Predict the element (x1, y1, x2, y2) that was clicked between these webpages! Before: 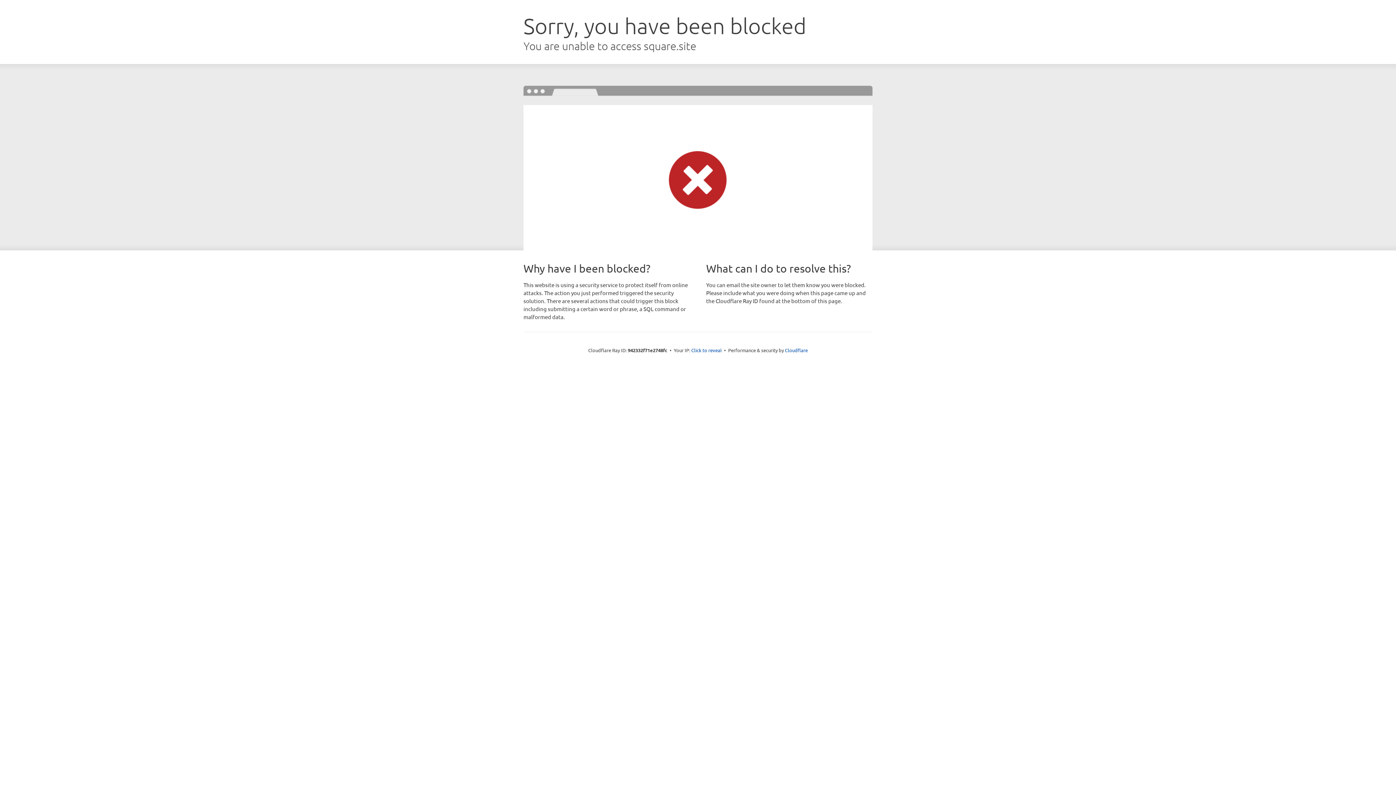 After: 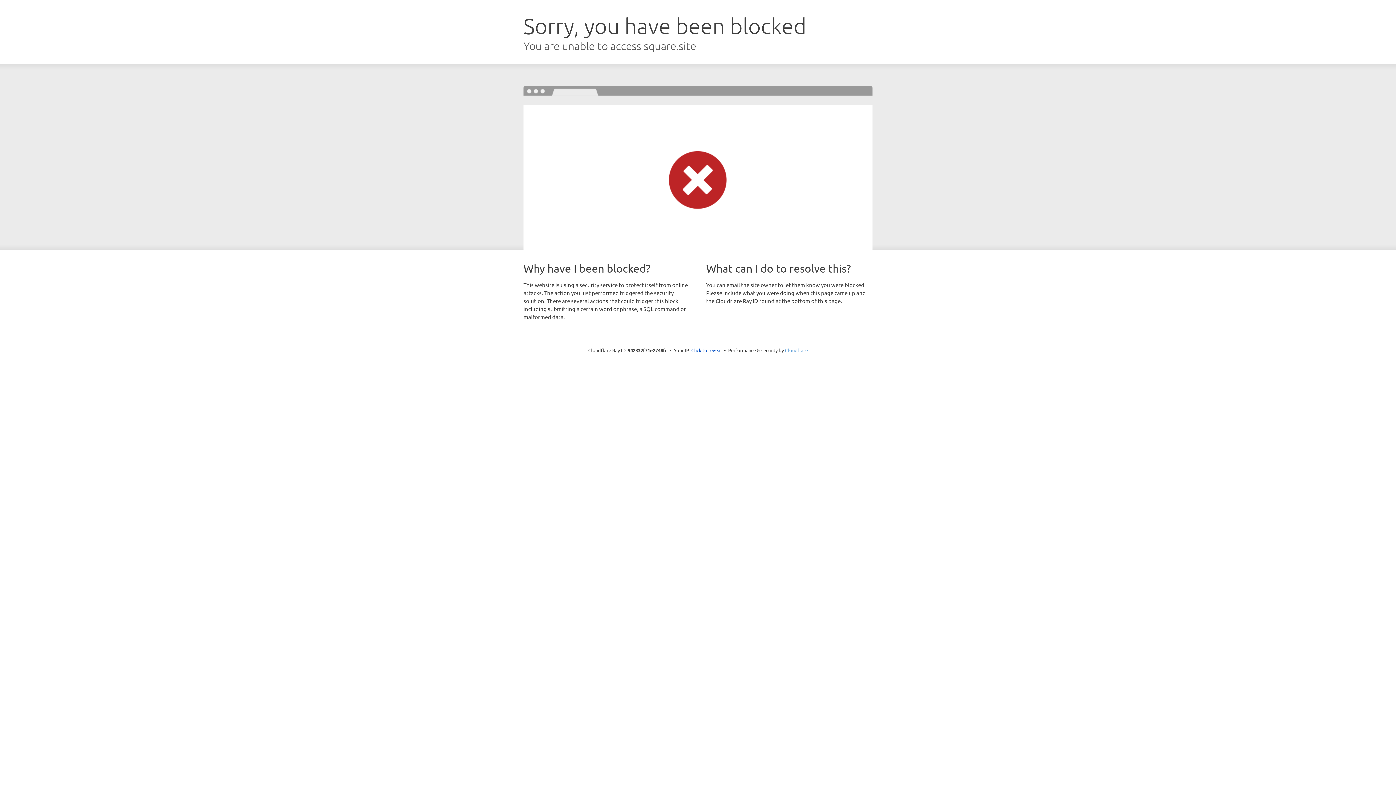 Action: bbox: (785, 347, 808, 353) label: Cloudflare